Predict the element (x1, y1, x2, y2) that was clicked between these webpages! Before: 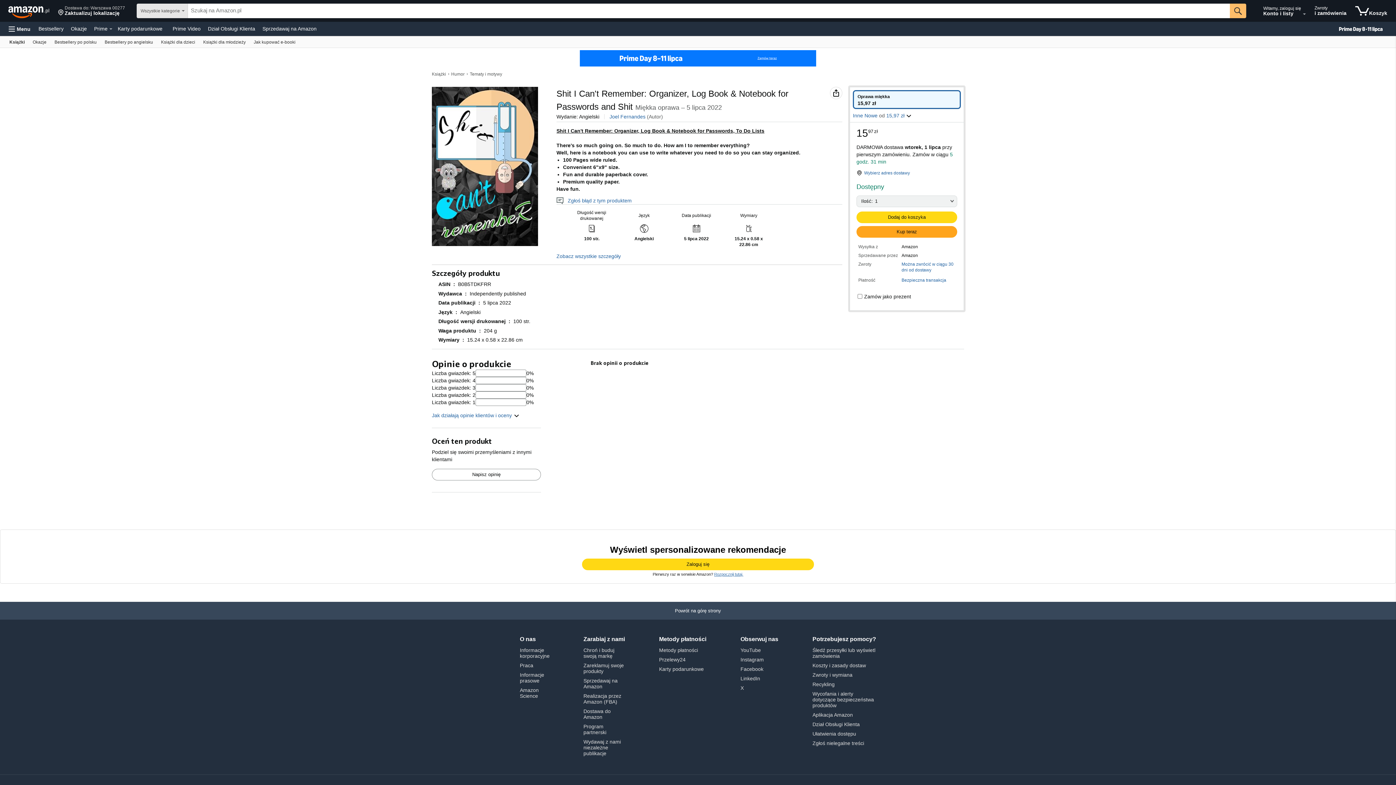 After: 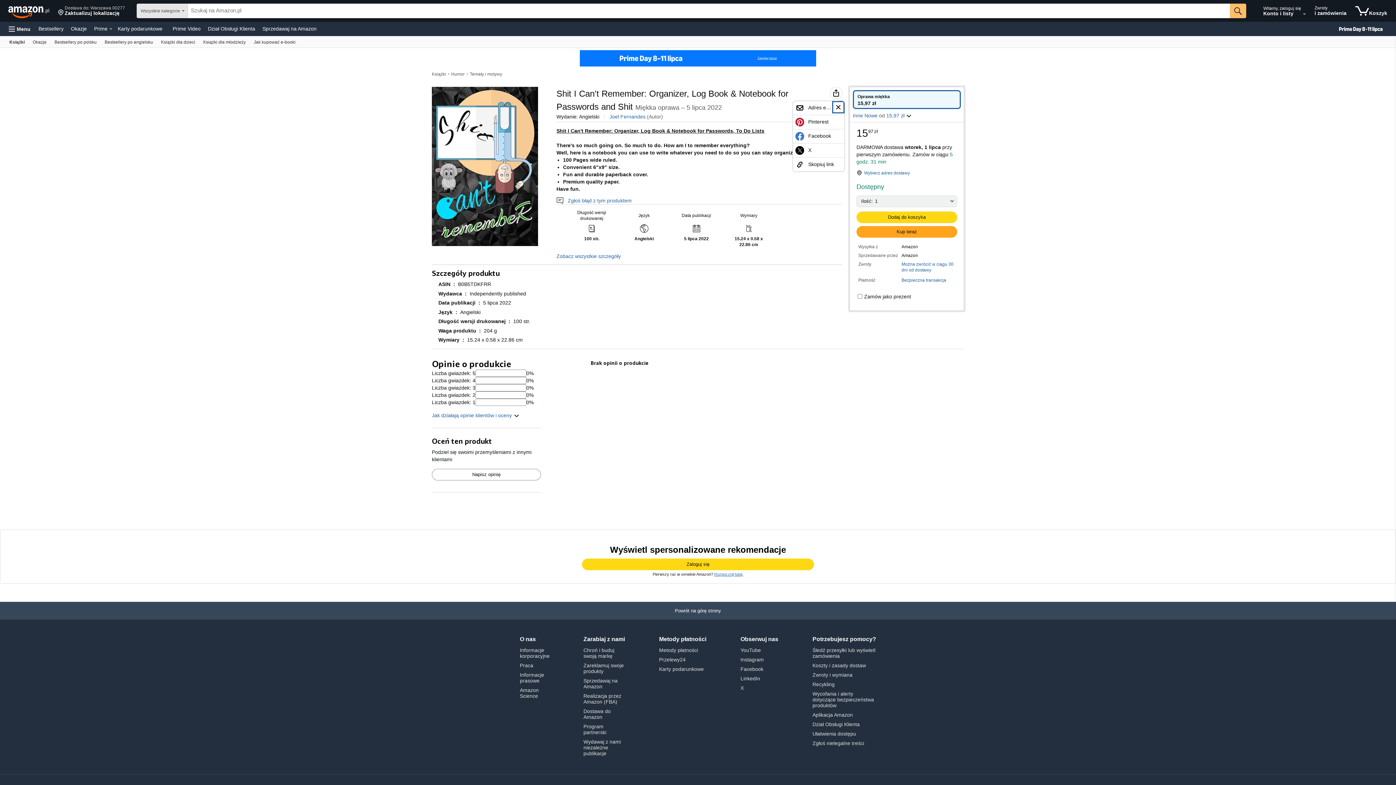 Action: bbox: (832, 88, 840, 97) label: Poleć znajomym